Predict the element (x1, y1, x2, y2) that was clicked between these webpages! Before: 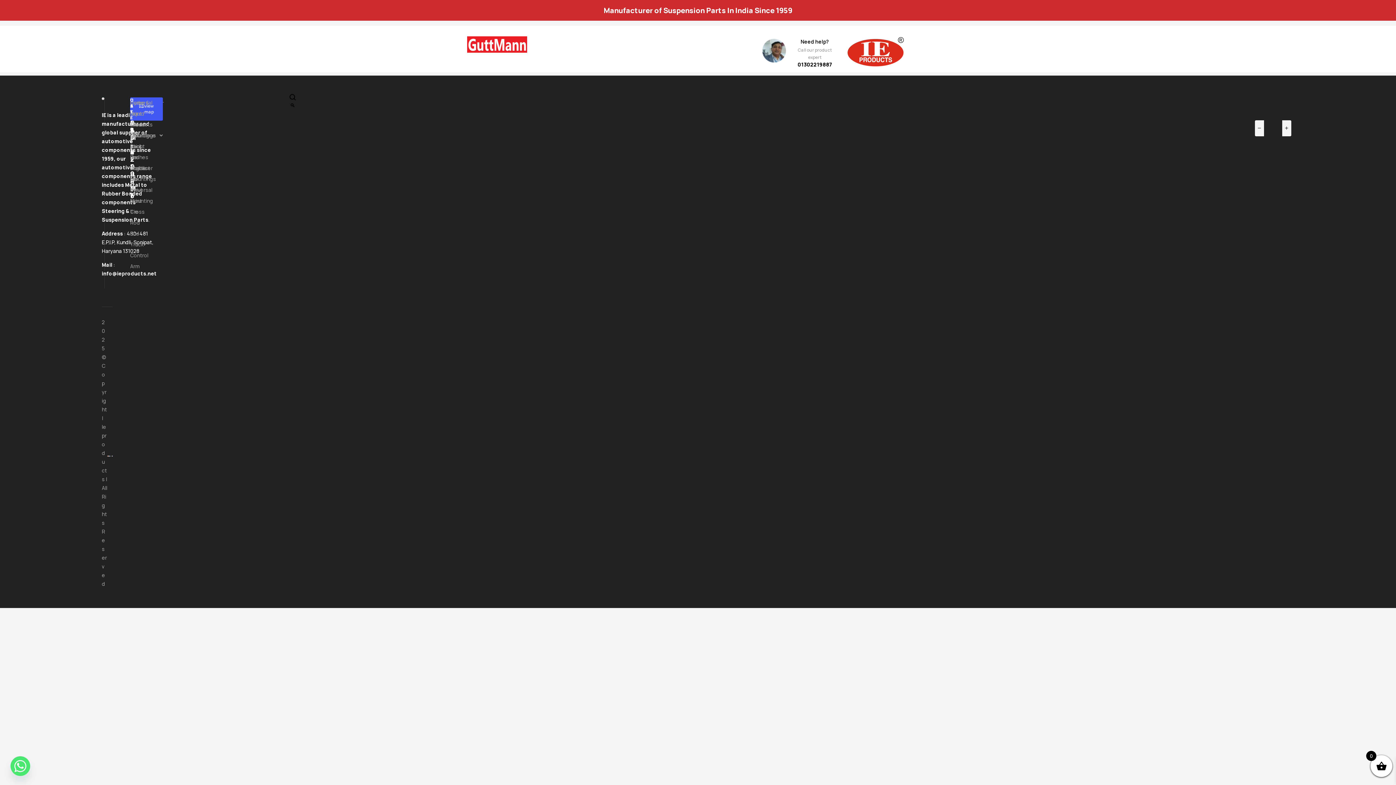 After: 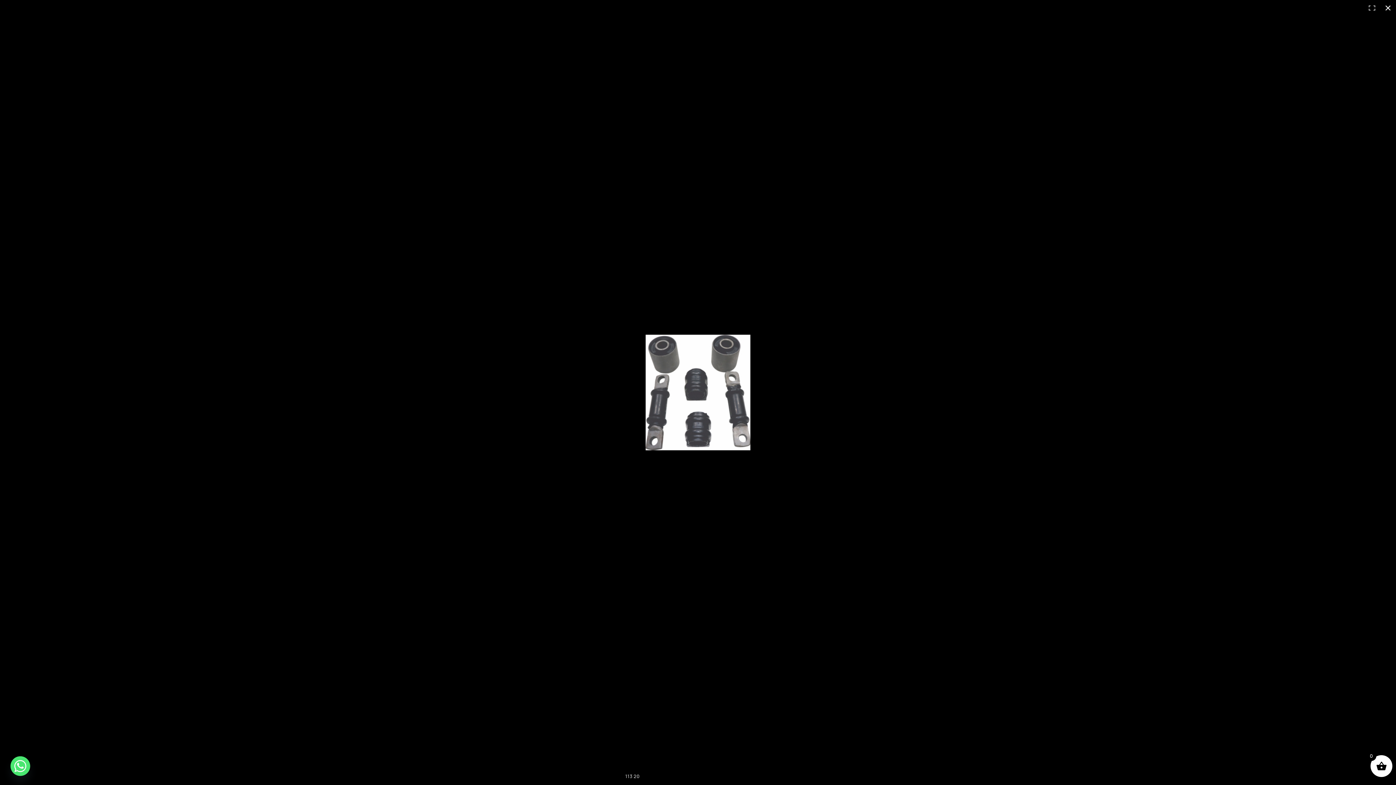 Action: label: 🔍 bbox: (287, 93, 298, 109)